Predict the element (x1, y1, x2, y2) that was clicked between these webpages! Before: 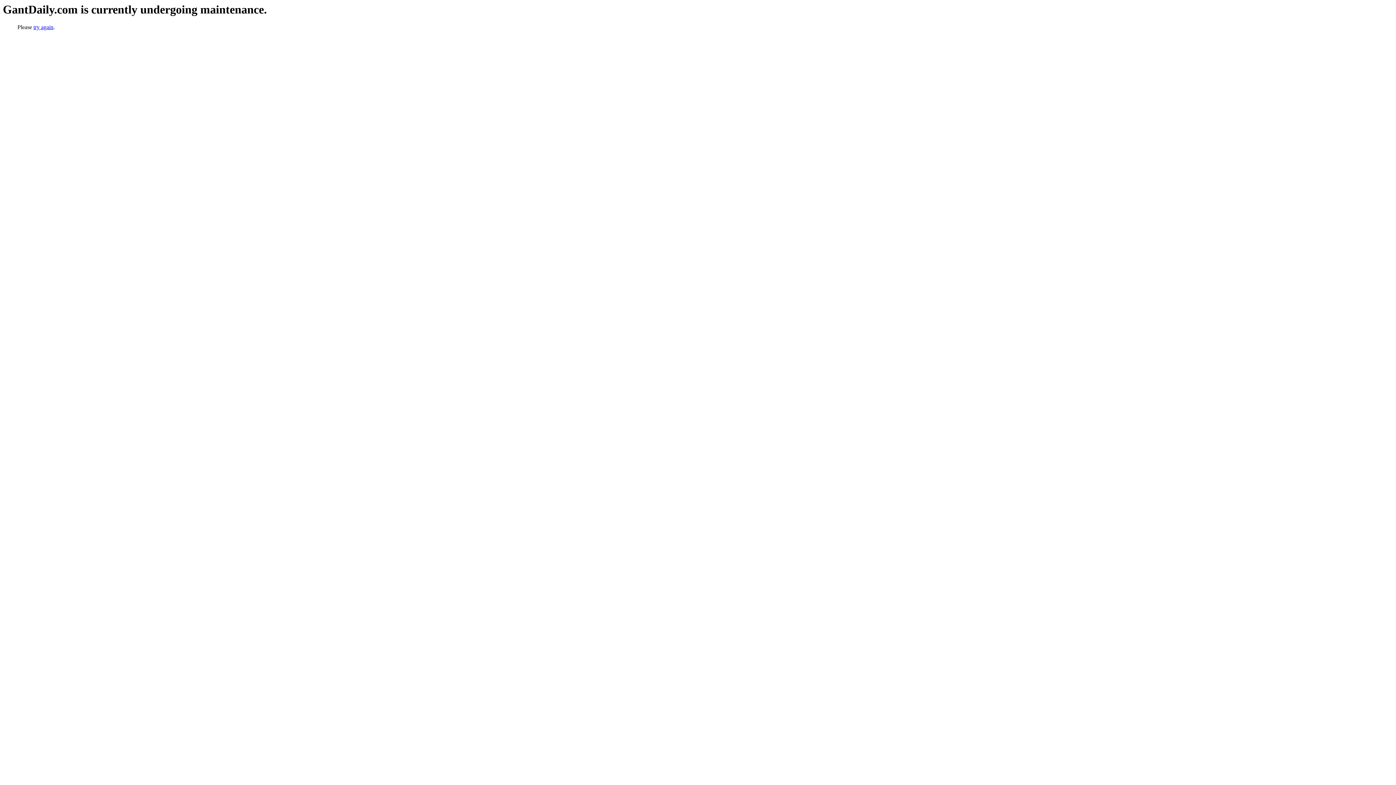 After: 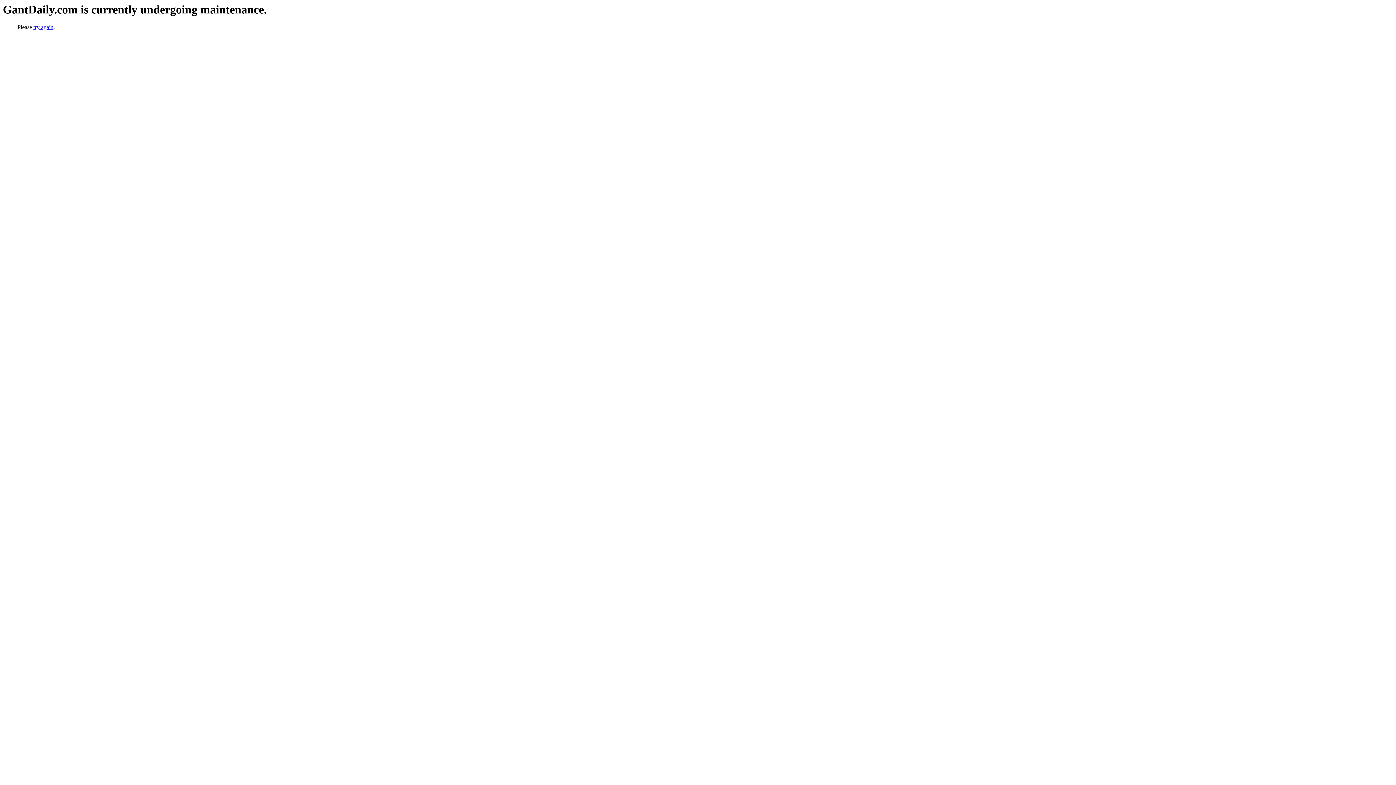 Action: label: try again bbox: (33, 24, 53, 30)